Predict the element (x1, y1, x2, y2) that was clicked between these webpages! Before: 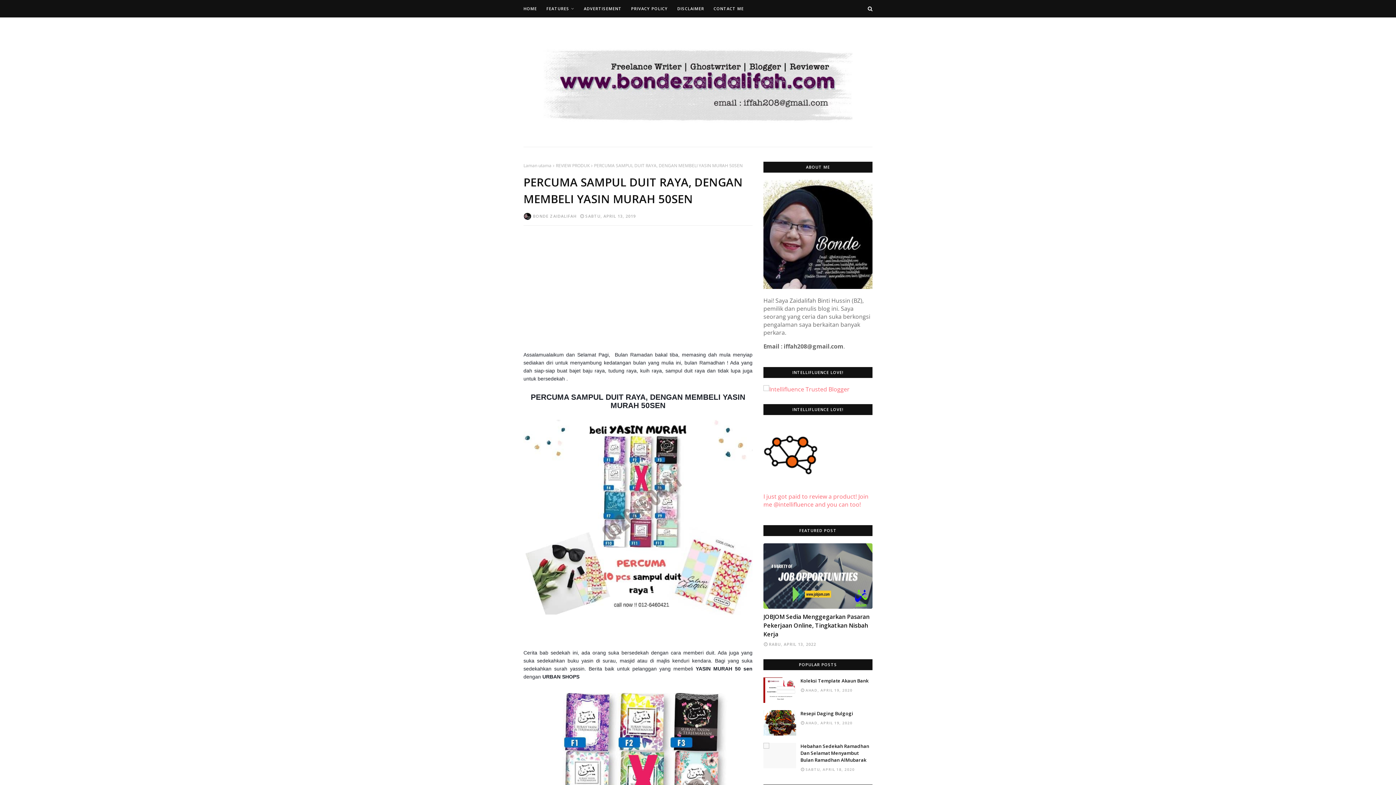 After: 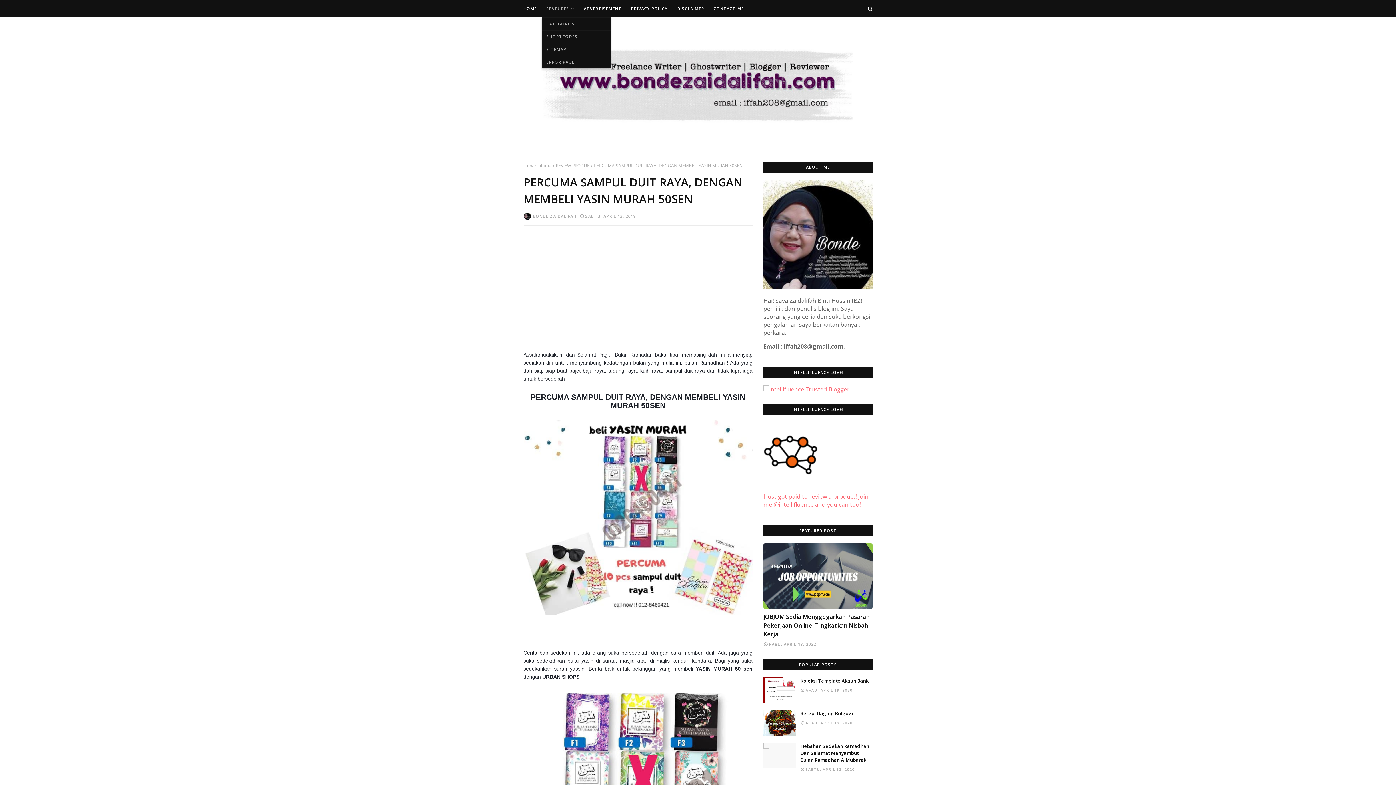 Action: label: FEATURES bbox: (541, 0, 579, 17)